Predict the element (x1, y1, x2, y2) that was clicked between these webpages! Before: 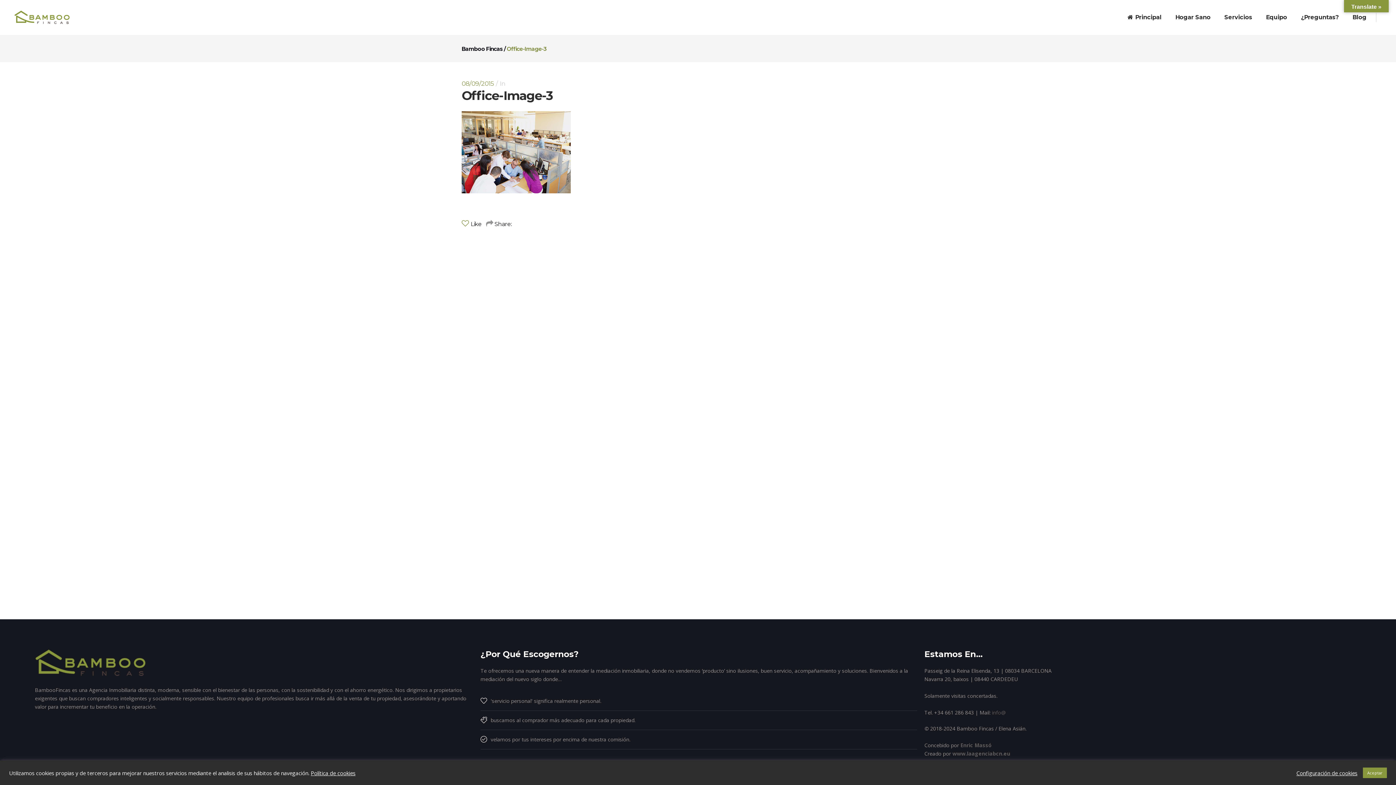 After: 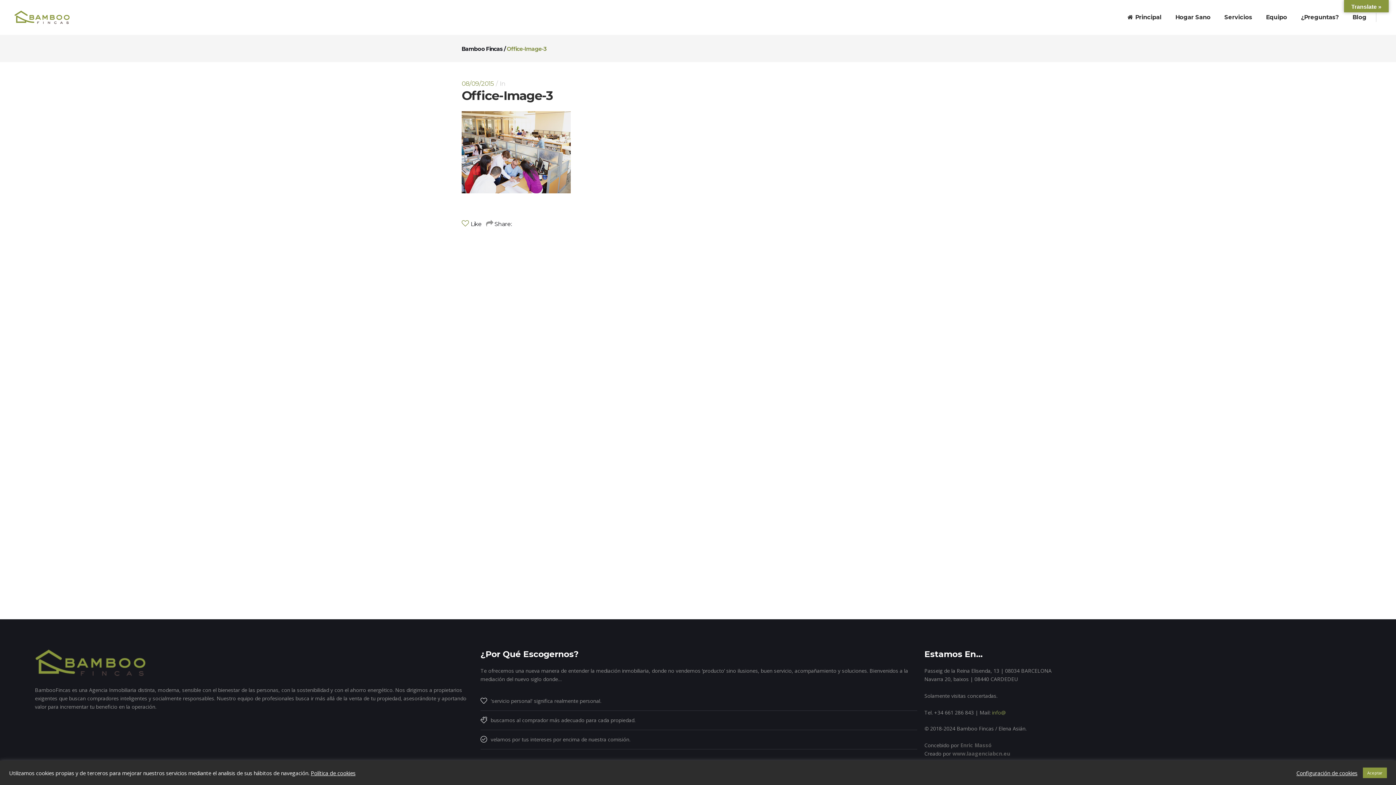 Action: label: info@ bbox: (992, 709, 1006, 716)